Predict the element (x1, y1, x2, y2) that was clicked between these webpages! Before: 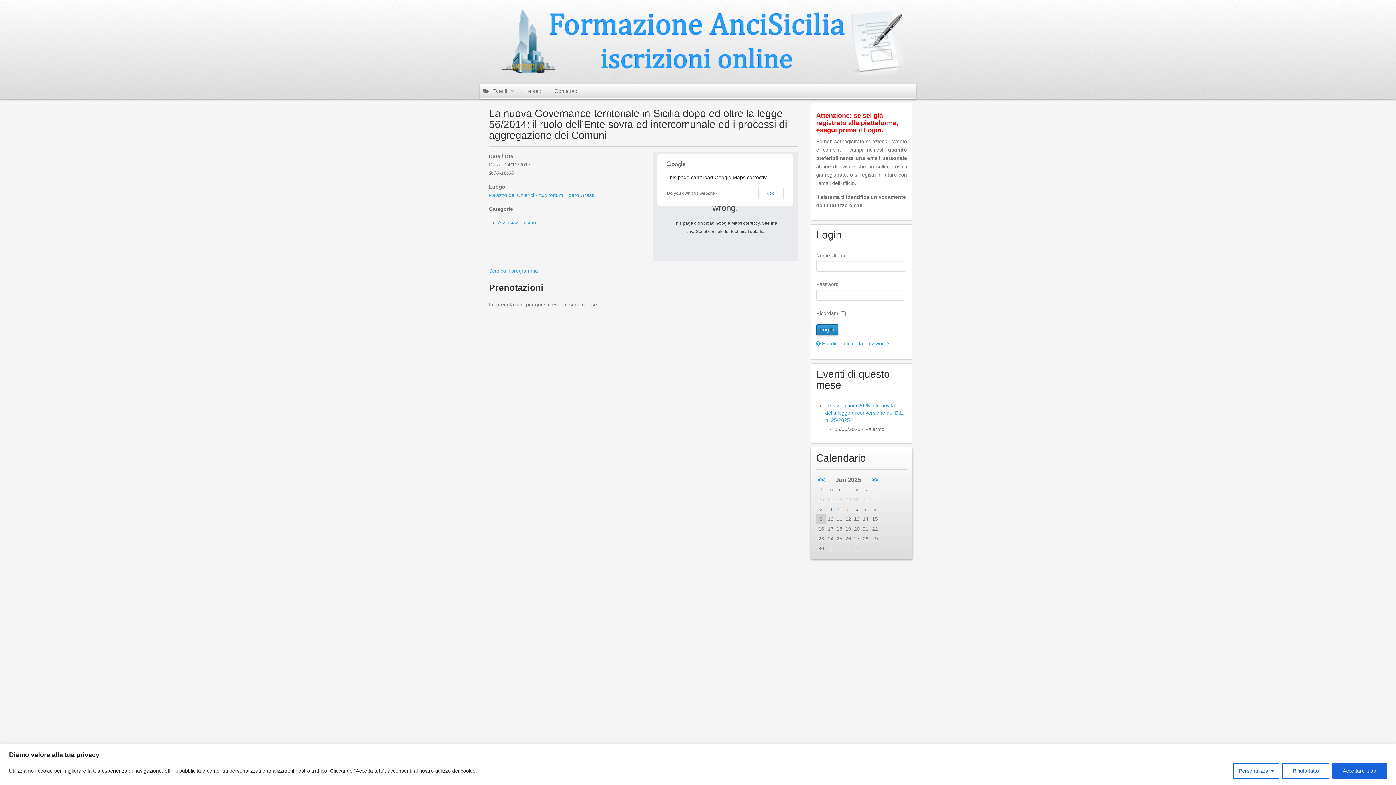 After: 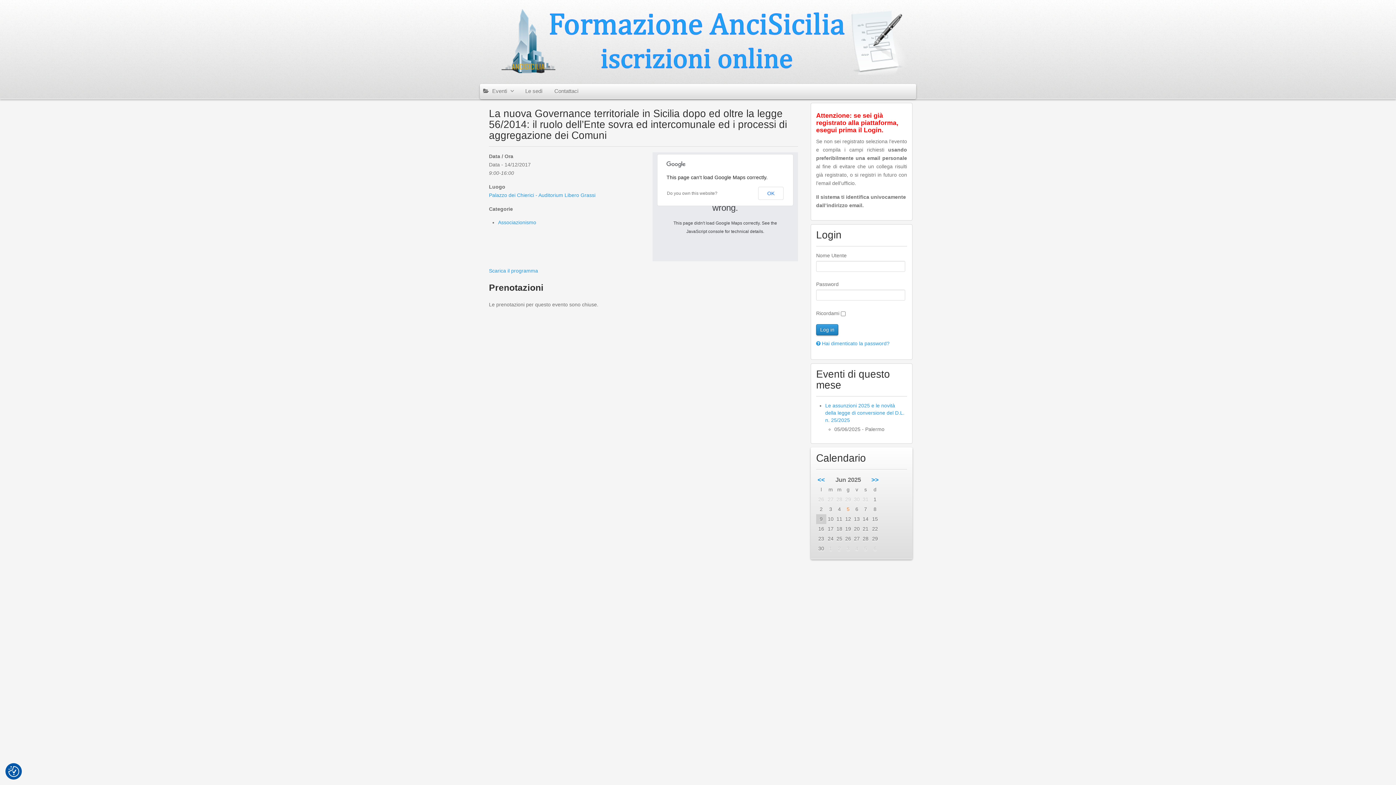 Action: label: Rifiuta tutto bbox: (1282, 763, 1329, 779)